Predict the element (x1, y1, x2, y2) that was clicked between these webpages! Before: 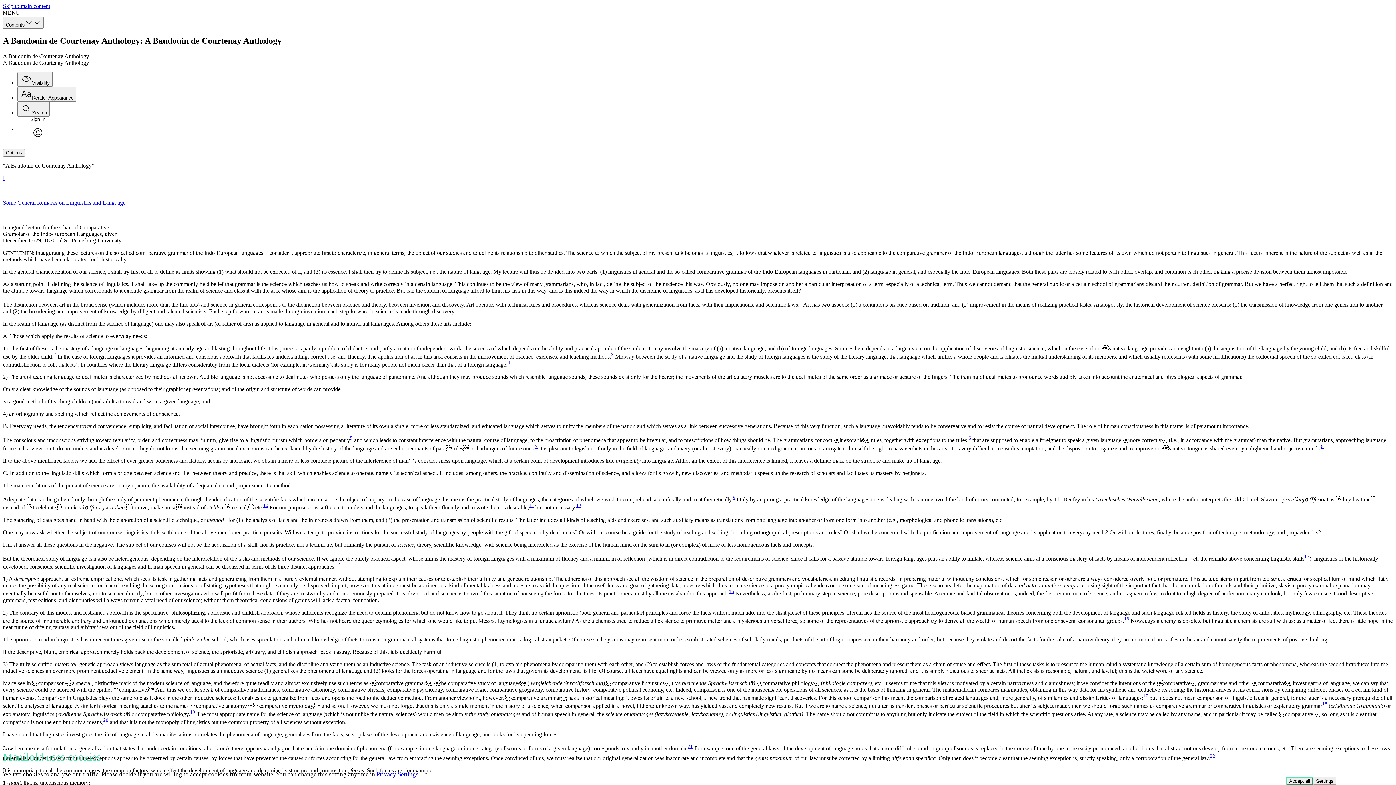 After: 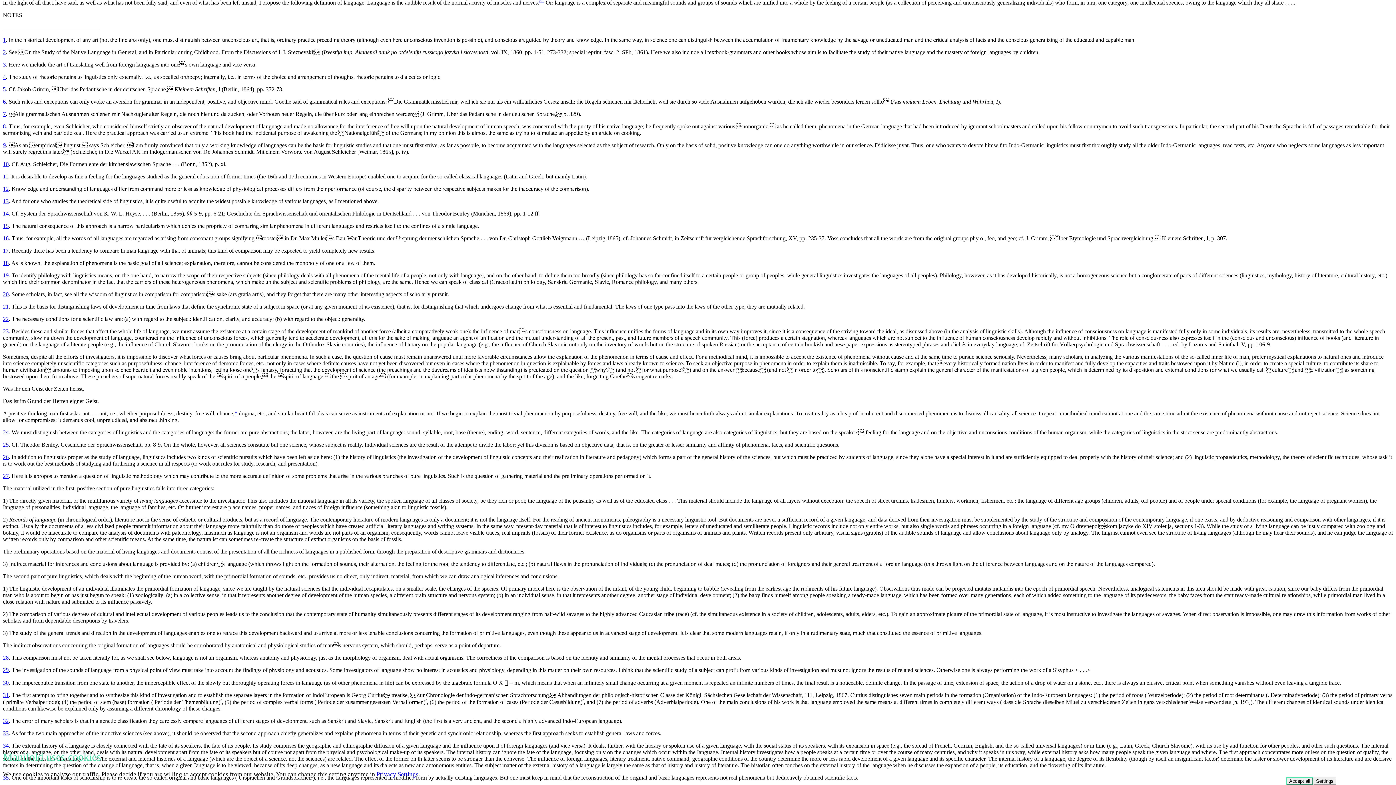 Action: bbox: (799, 300, 802, 305) label: 1